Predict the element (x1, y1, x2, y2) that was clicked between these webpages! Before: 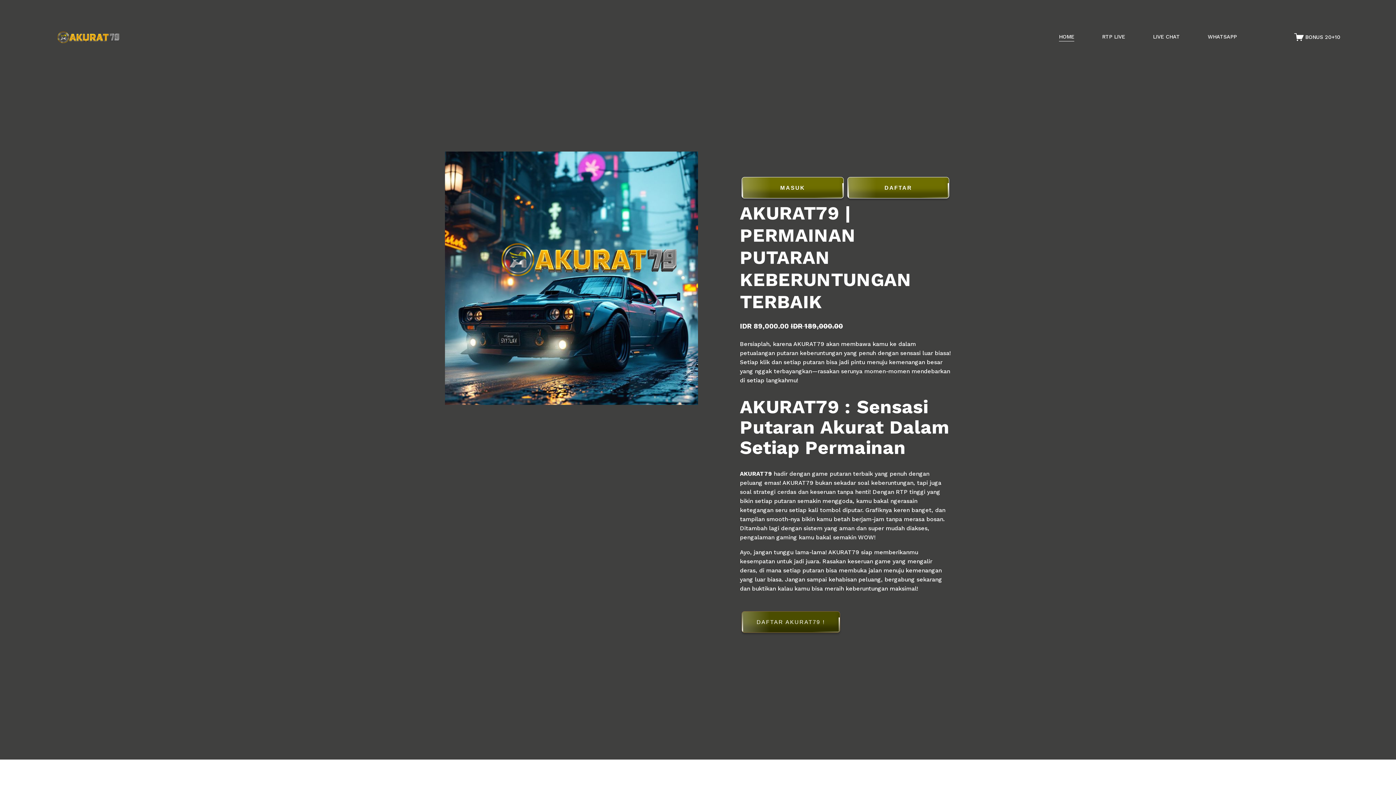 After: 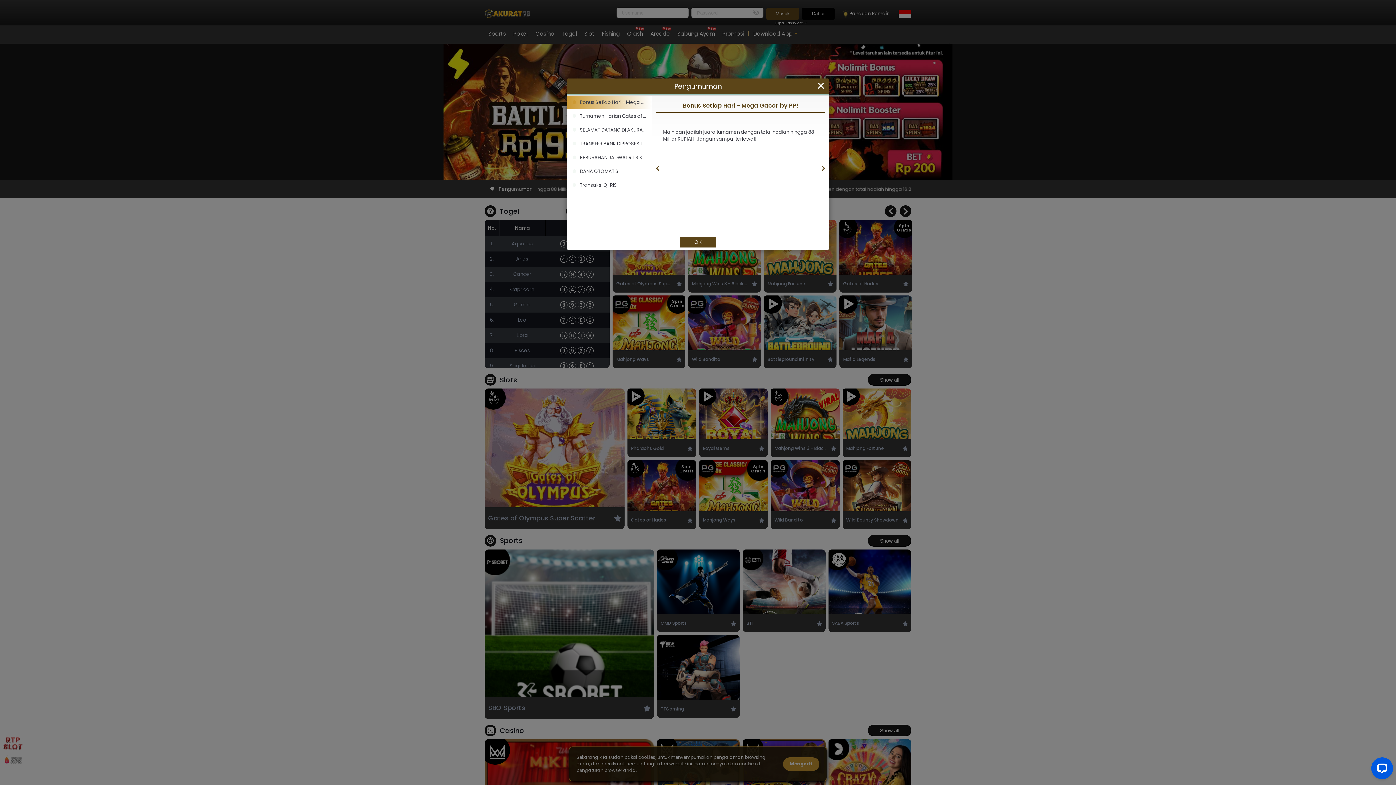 Action: bbox: (1208, 32, 1237, 41) label: WHATSAPP